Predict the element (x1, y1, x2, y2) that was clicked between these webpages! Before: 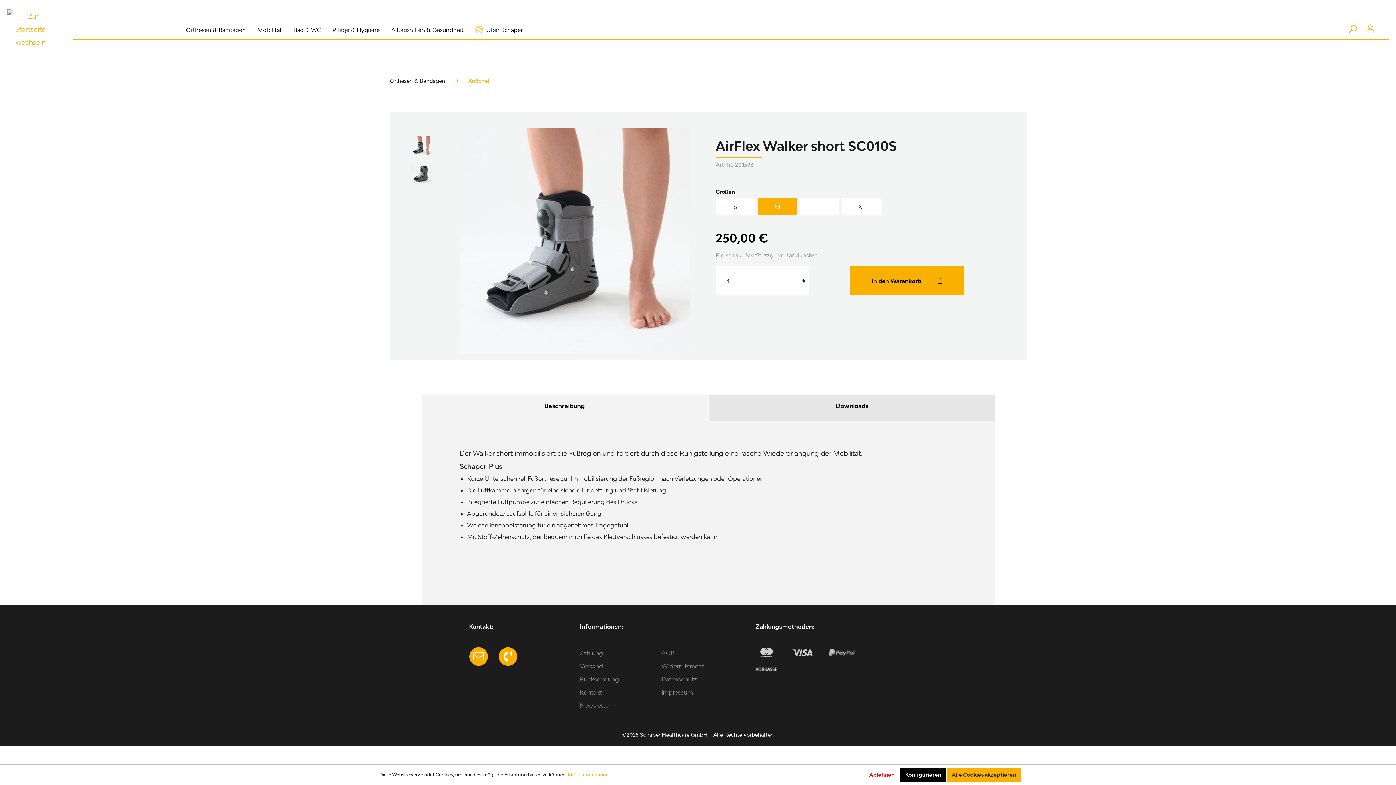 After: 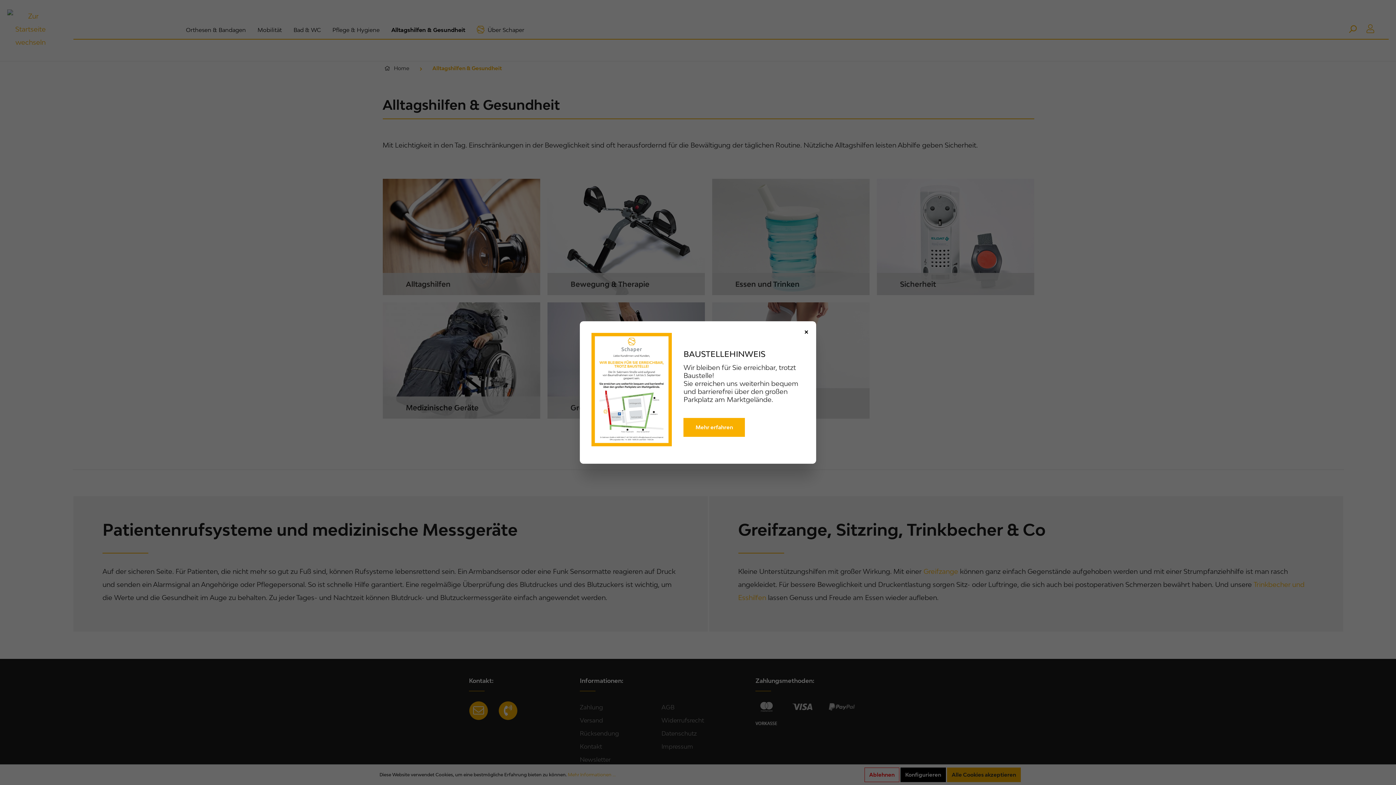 Action: label: Alltagshilfen & Gesundheit bbox: (391, 21, 475, 39)